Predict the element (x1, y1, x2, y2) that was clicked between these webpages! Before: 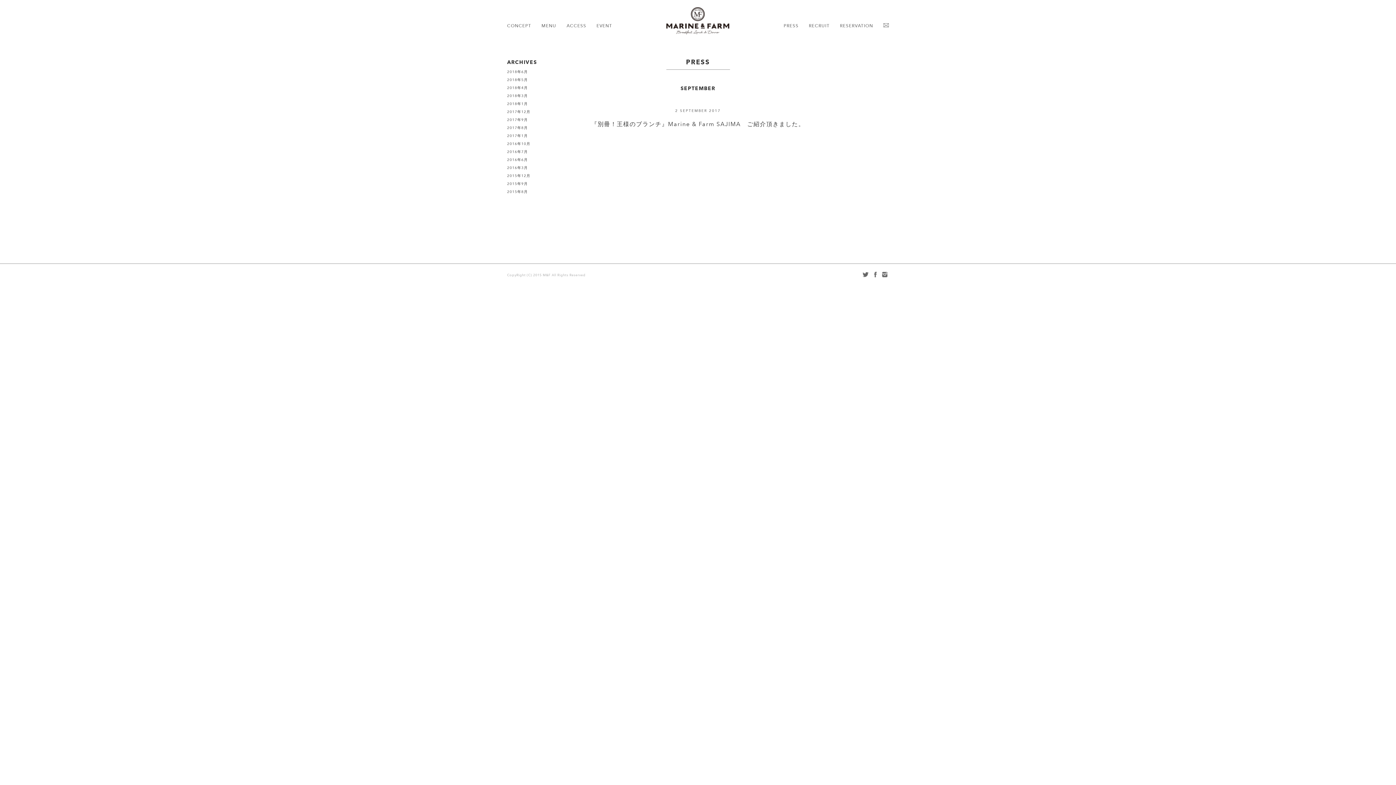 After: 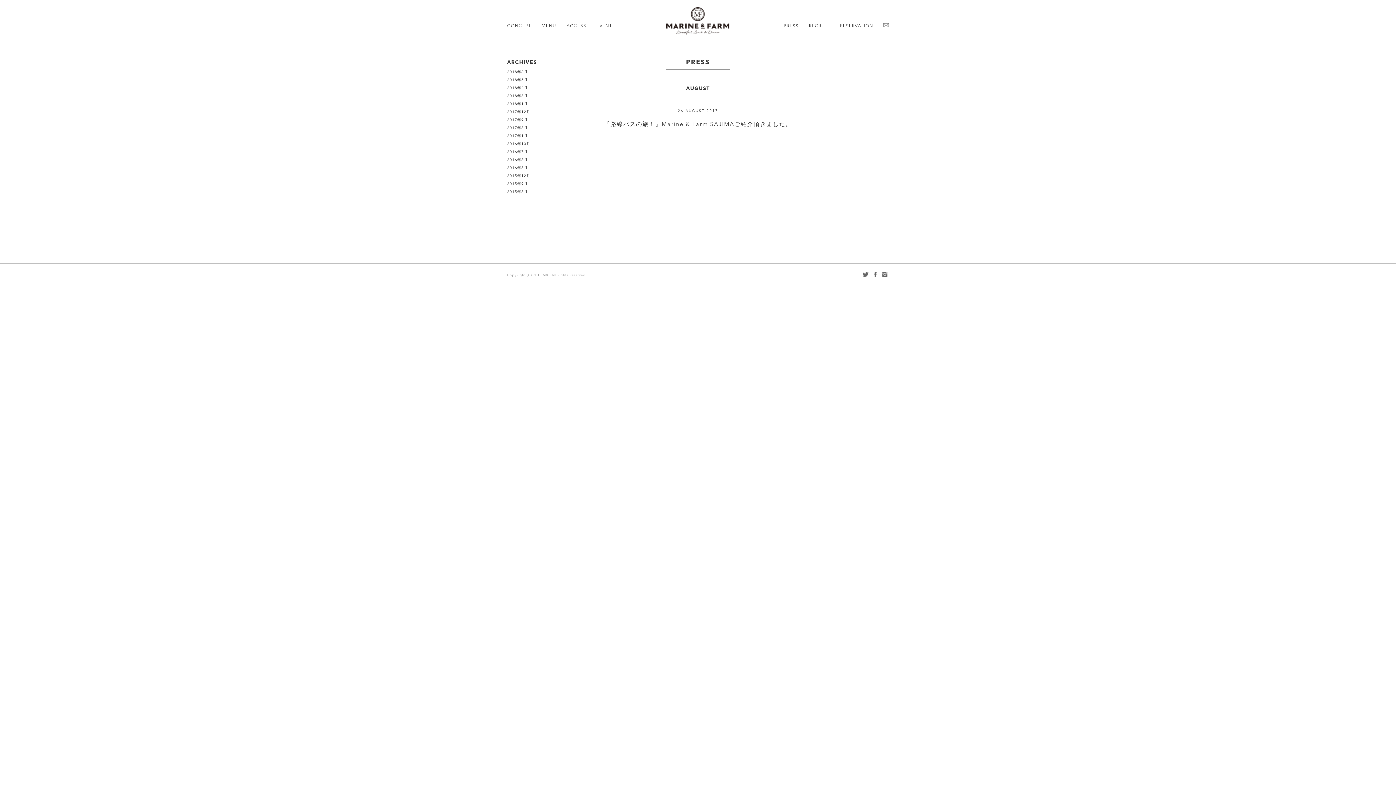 Action: label: 2017年8月 bbox: (507, 125, 528, 130)